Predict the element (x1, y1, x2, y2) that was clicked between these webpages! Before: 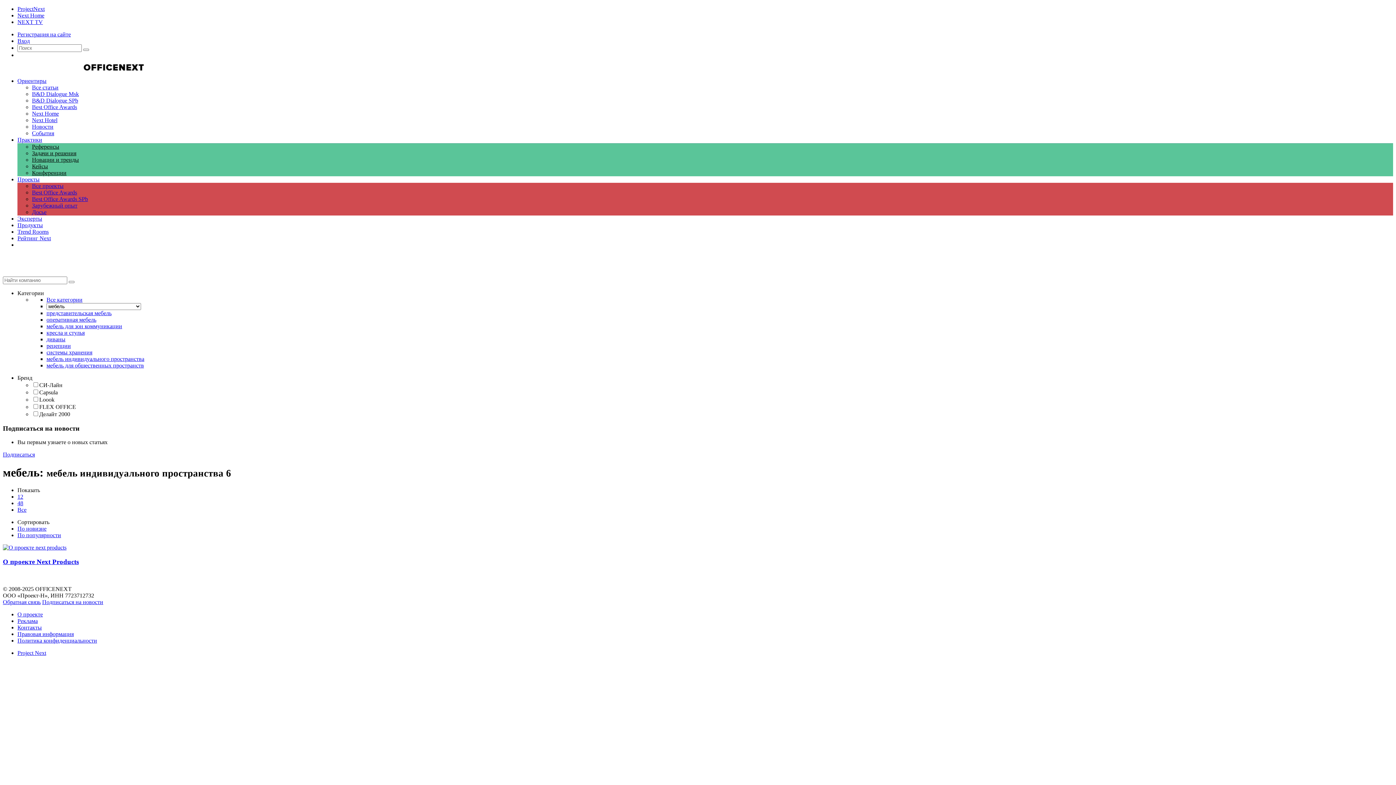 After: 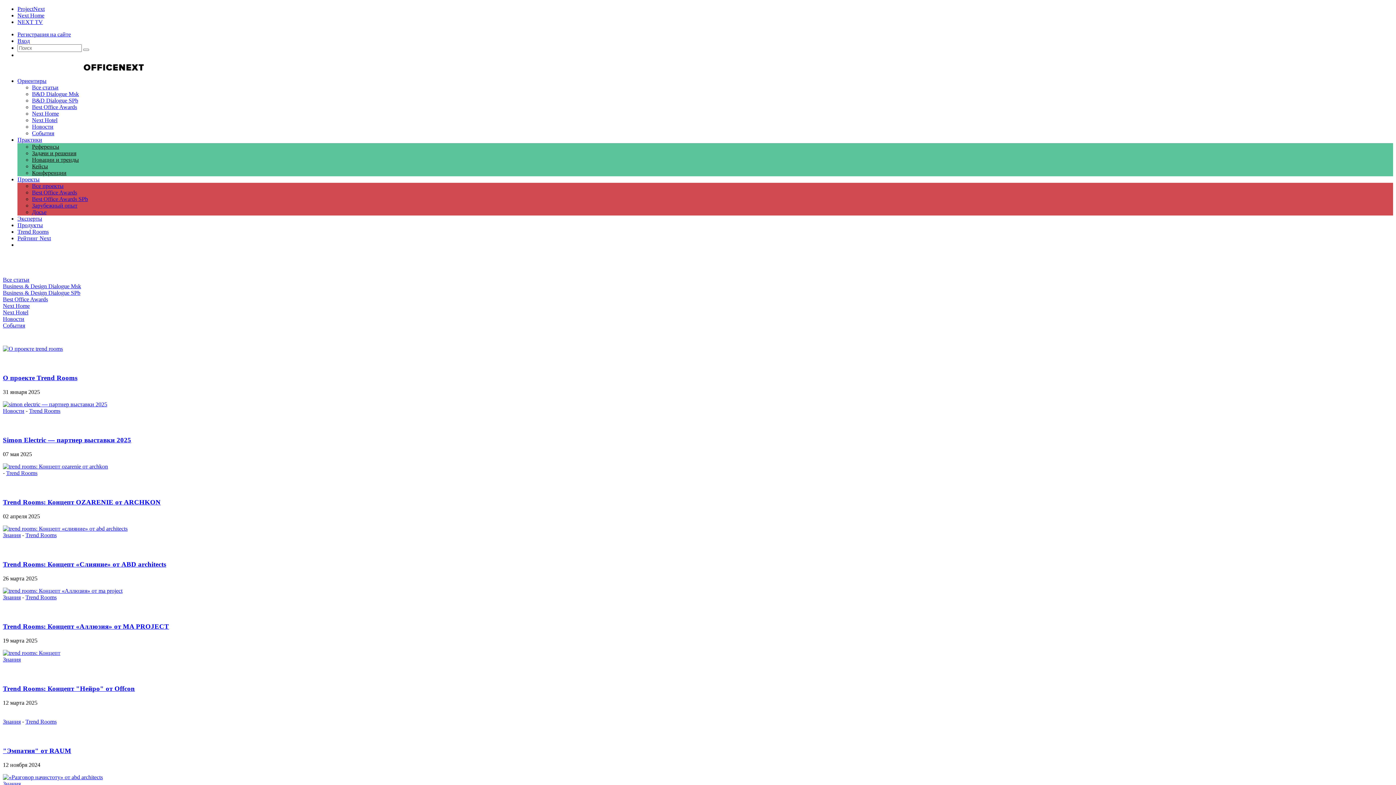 Action: label: Trend Rooms bbox: (17, 228, 48, 234)